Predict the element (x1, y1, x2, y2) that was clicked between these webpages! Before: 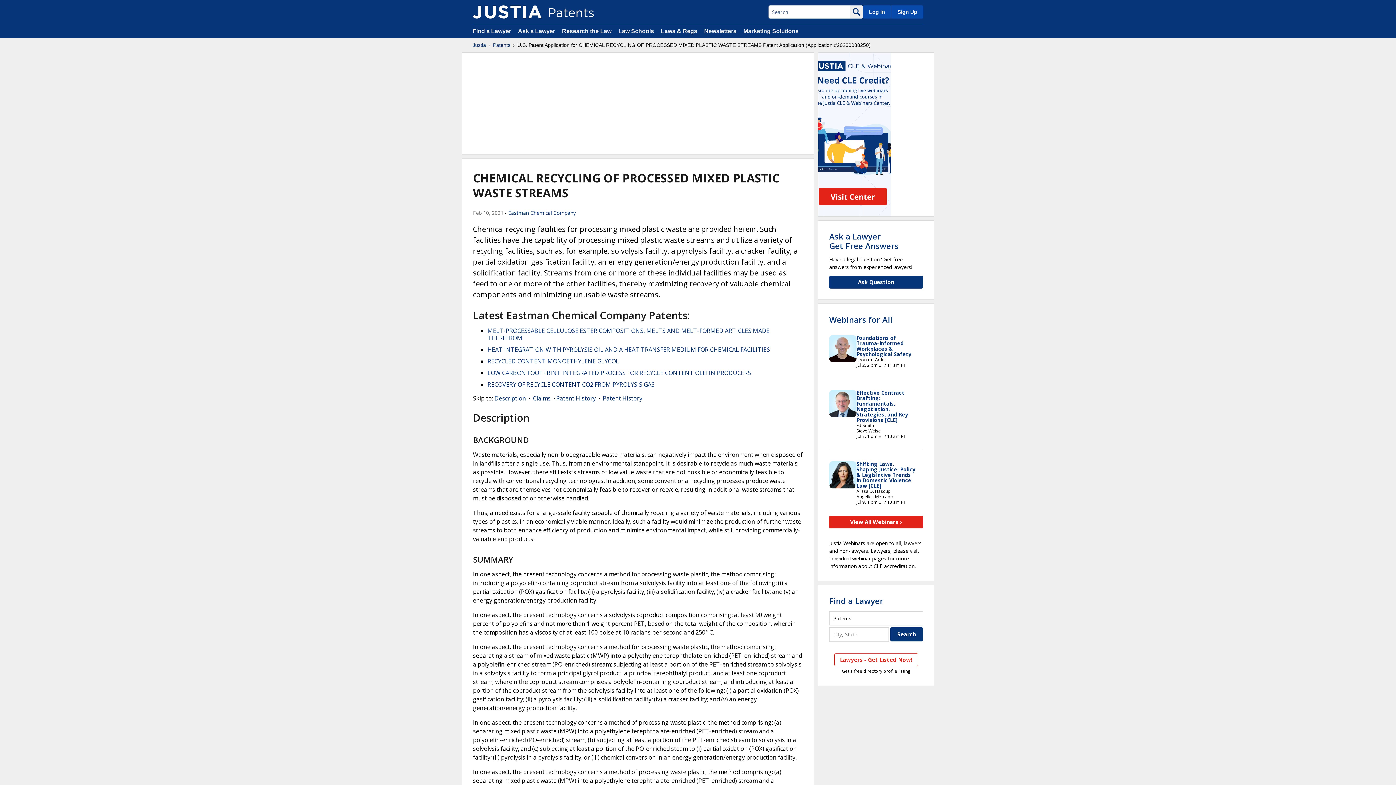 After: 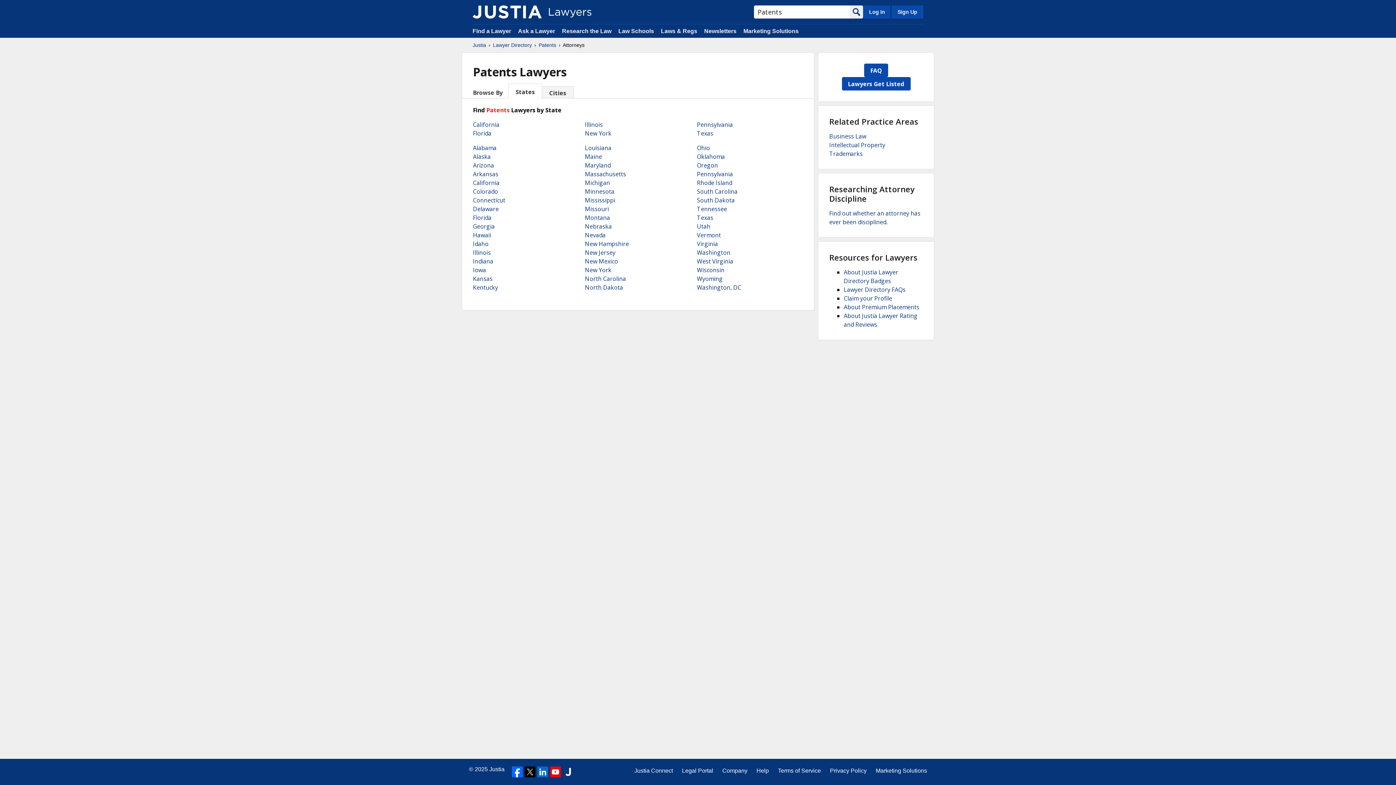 Action: bbox: (829, 595, 883, 606) label: Find a Lawyer